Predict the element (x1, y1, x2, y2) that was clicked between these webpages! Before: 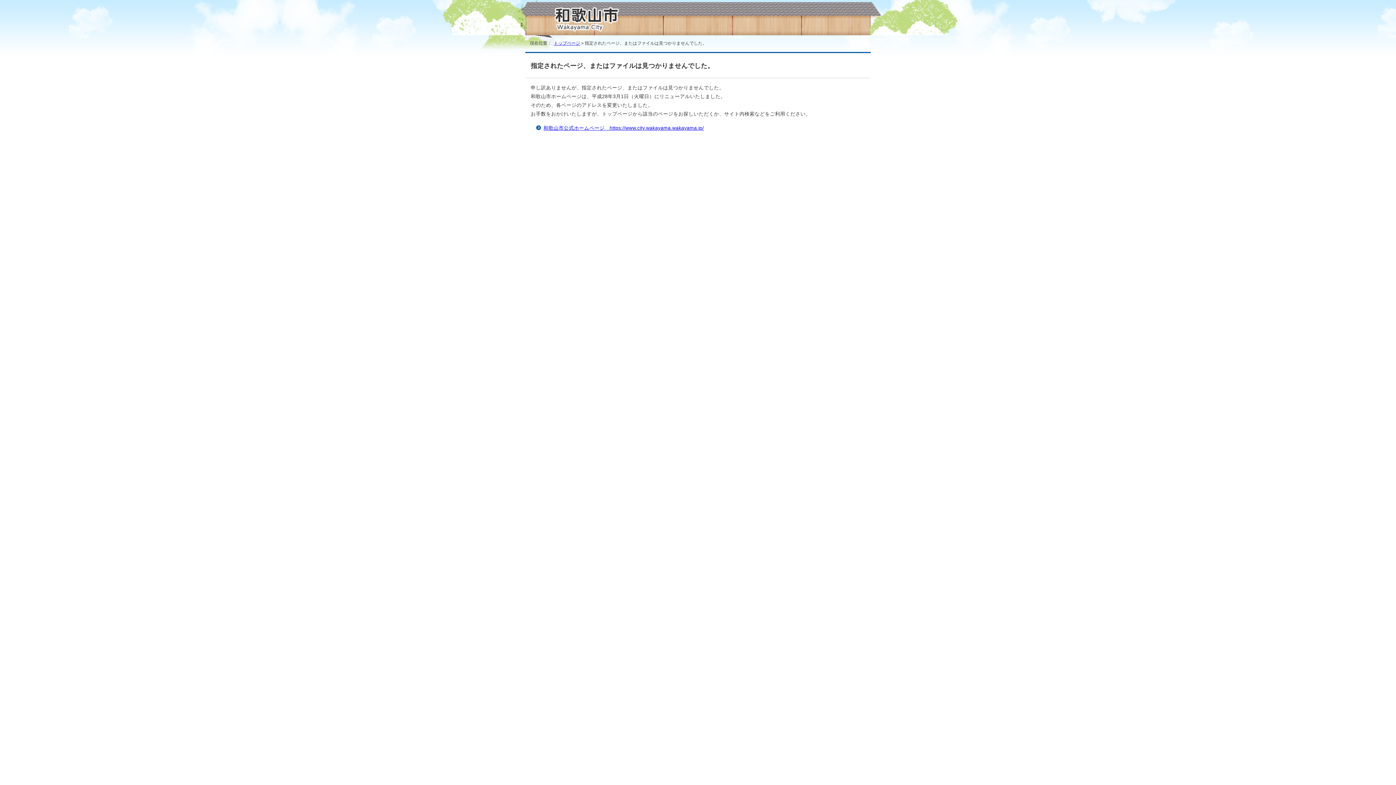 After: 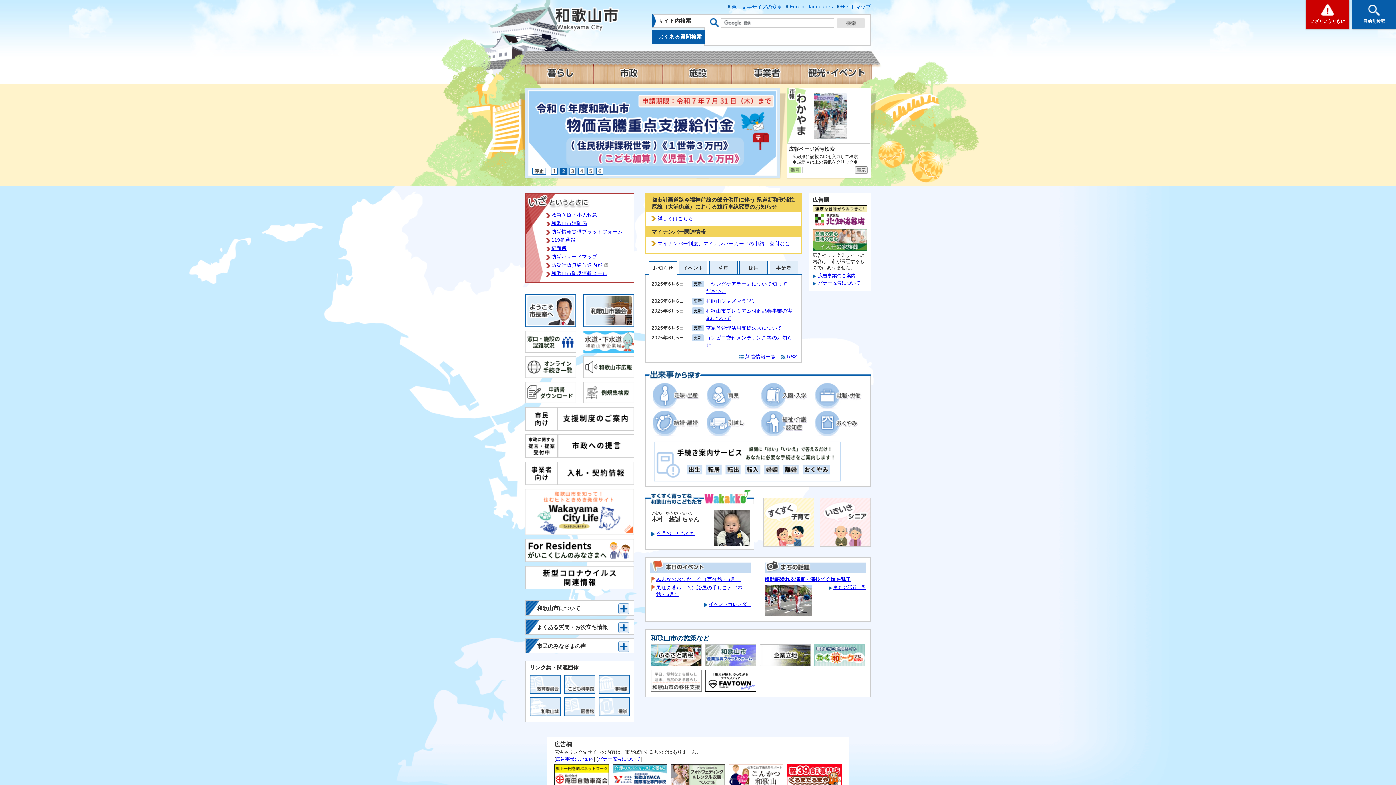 Action: bbox: (554, 26, 618, 31)